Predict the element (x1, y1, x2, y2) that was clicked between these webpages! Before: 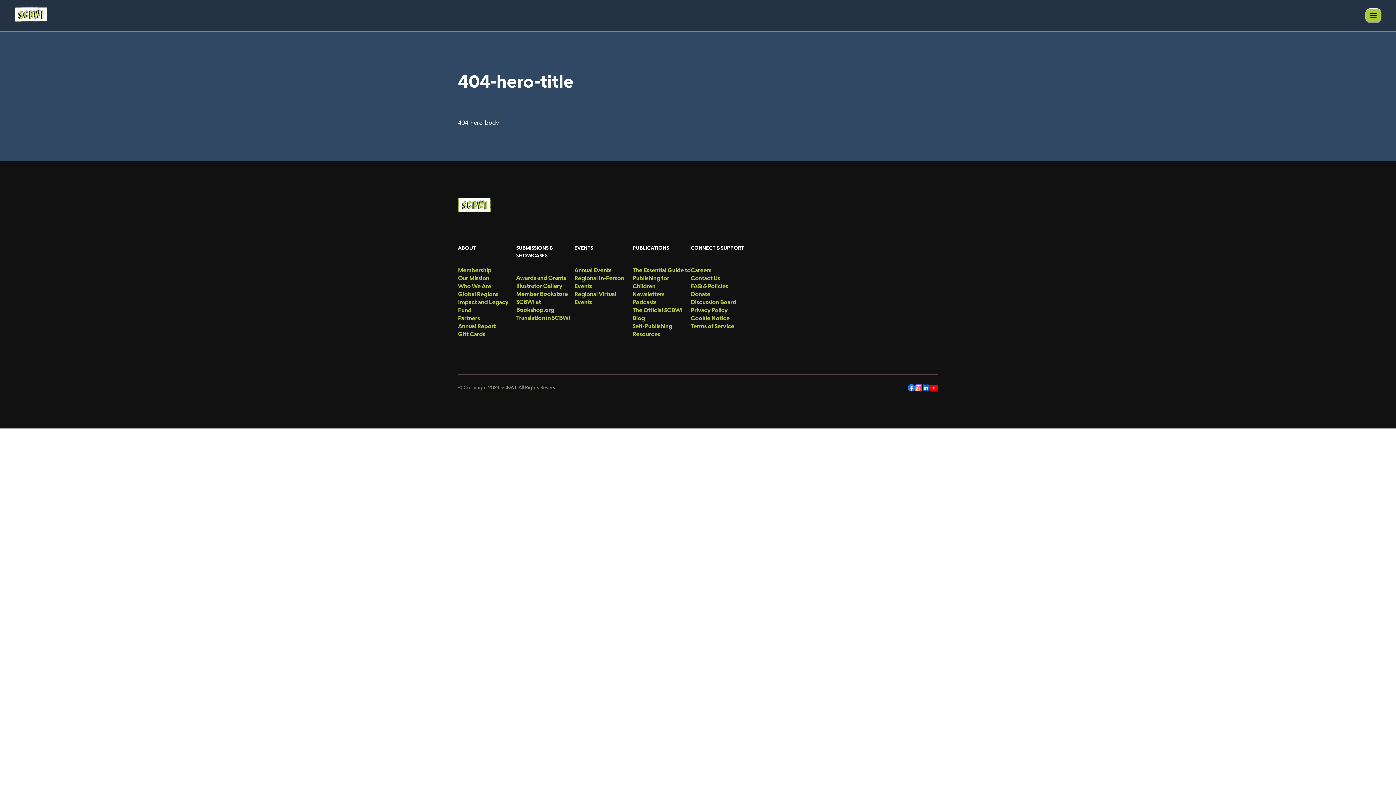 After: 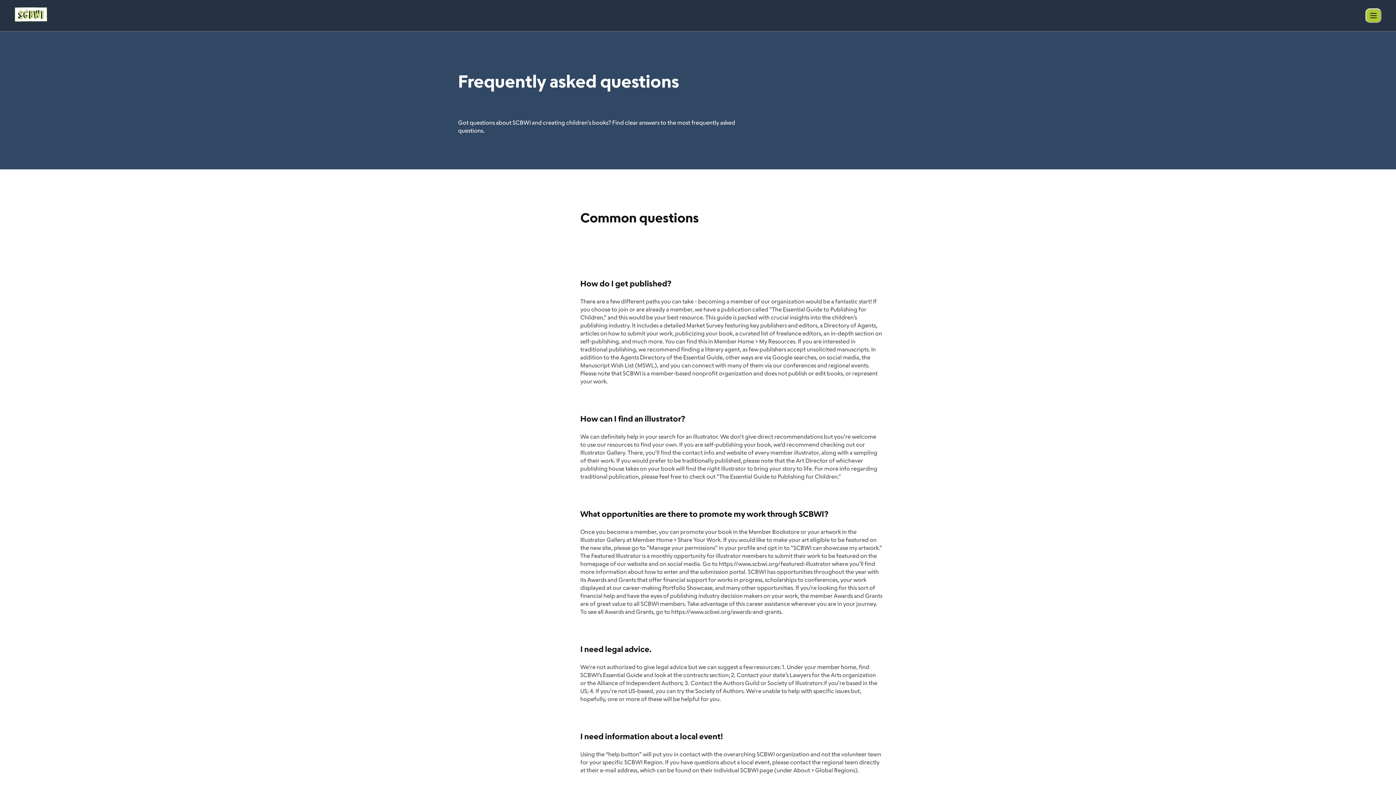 Action: label: menu-link bbox: (690, 282, 744, 290)